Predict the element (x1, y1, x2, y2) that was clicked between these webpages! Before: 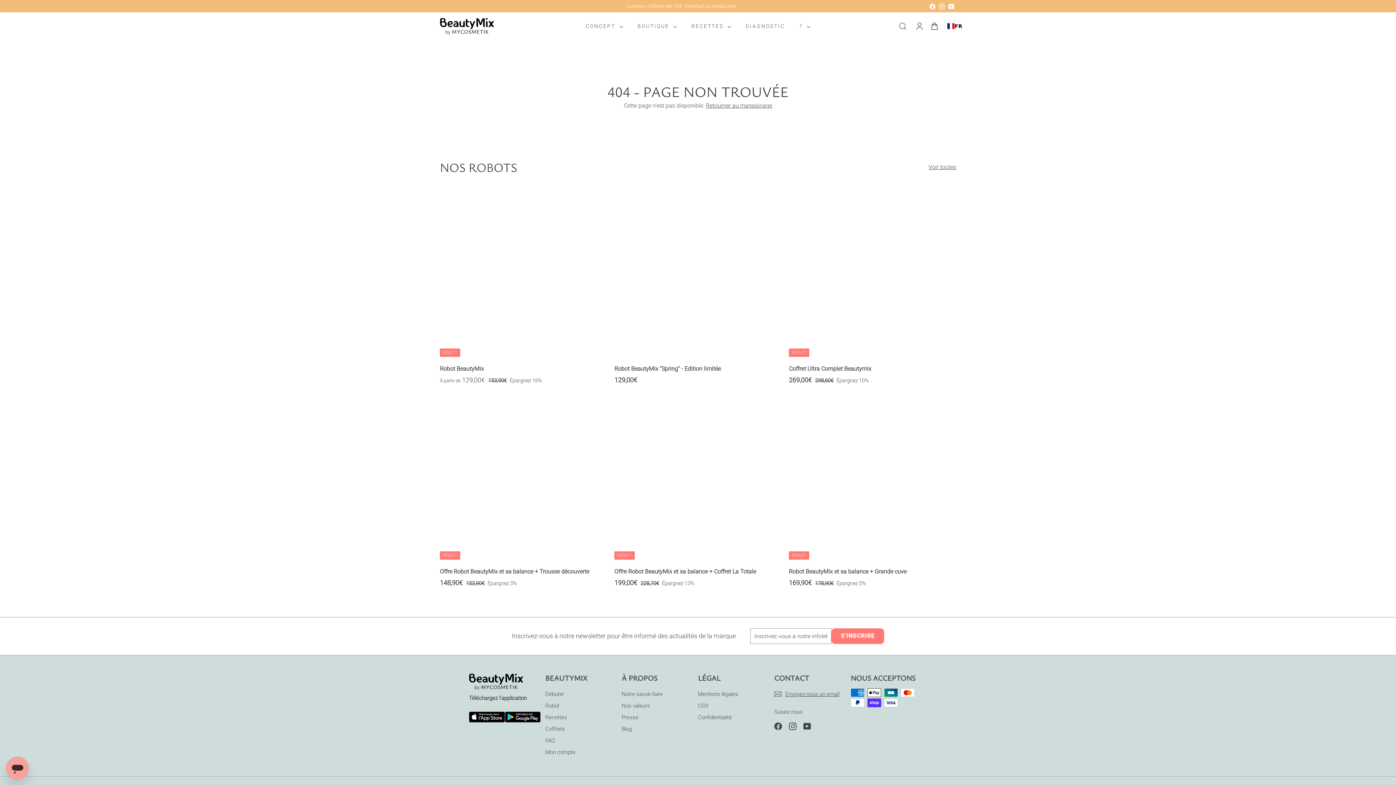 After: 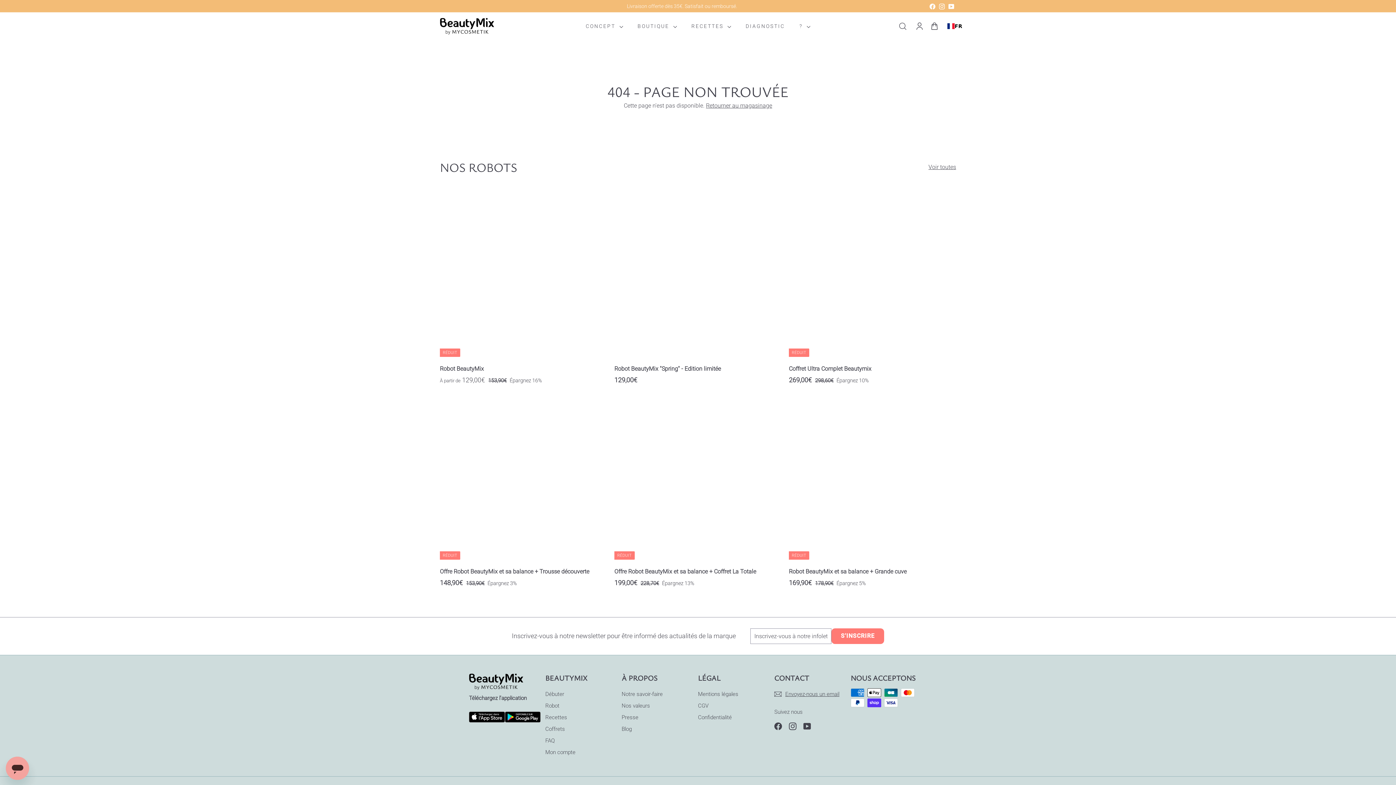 Action: bbox: (928, 0, 937, 11) label: Facebook